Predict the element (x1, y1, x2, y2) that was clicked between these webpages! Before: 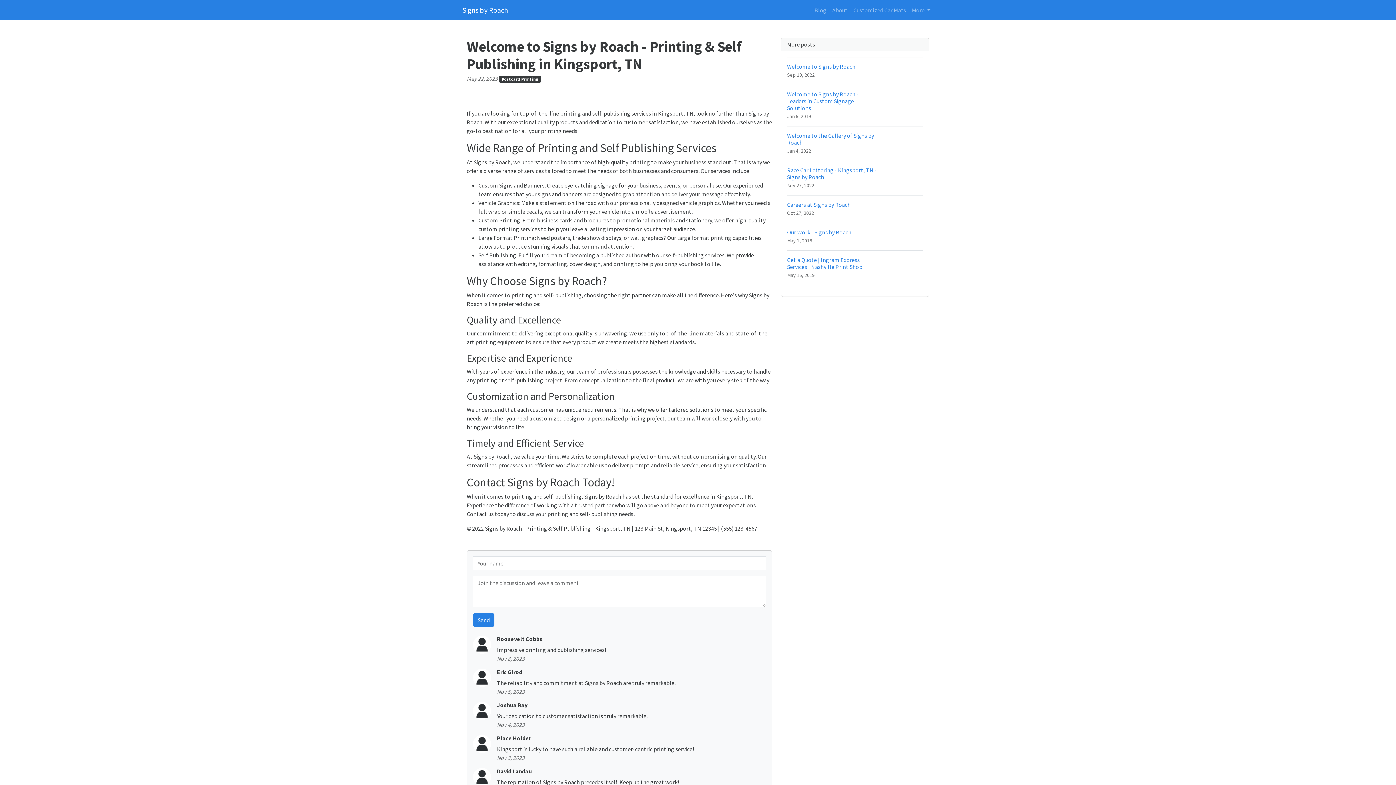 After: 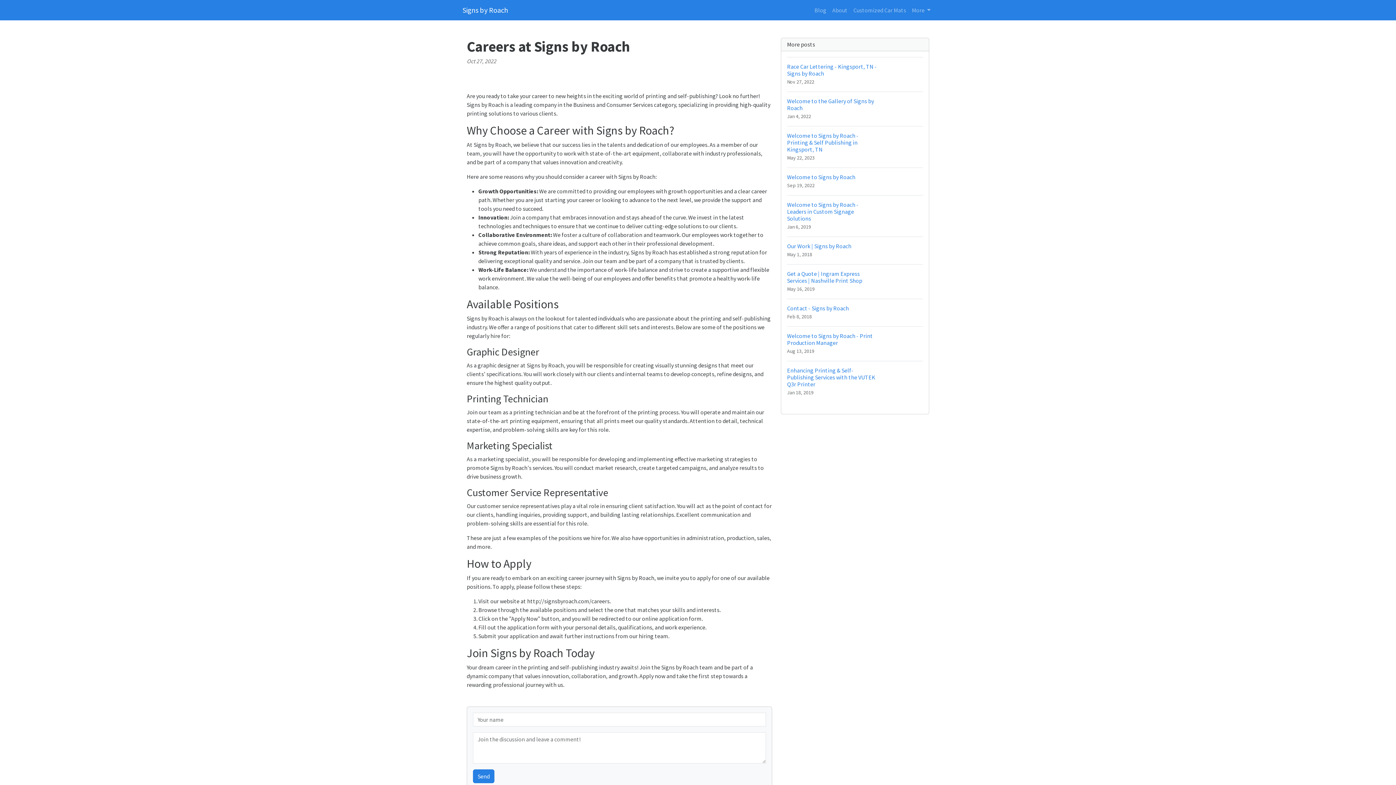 Action: label: Careers at Signs by Roach
Oct 27, 2022 bbox: (787, 195, 923, 222)